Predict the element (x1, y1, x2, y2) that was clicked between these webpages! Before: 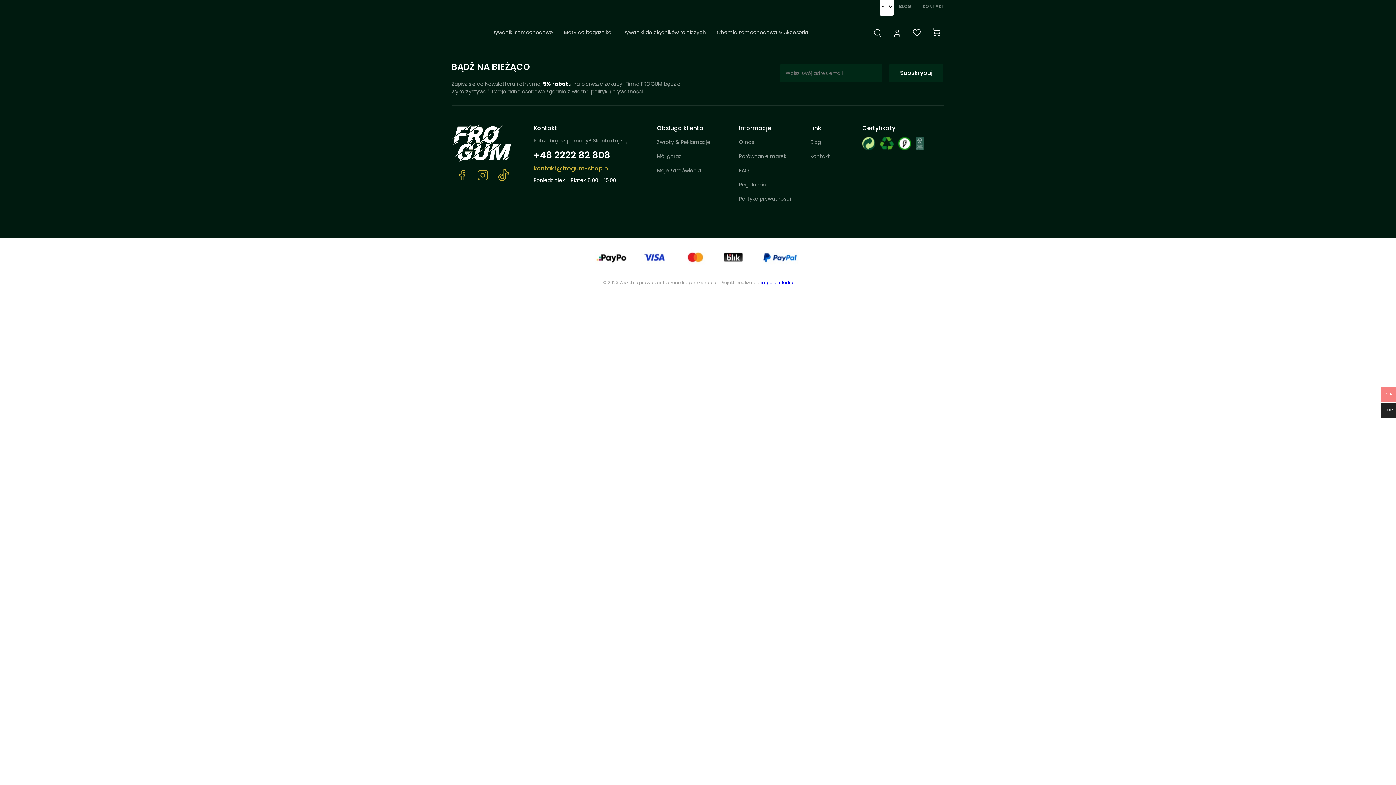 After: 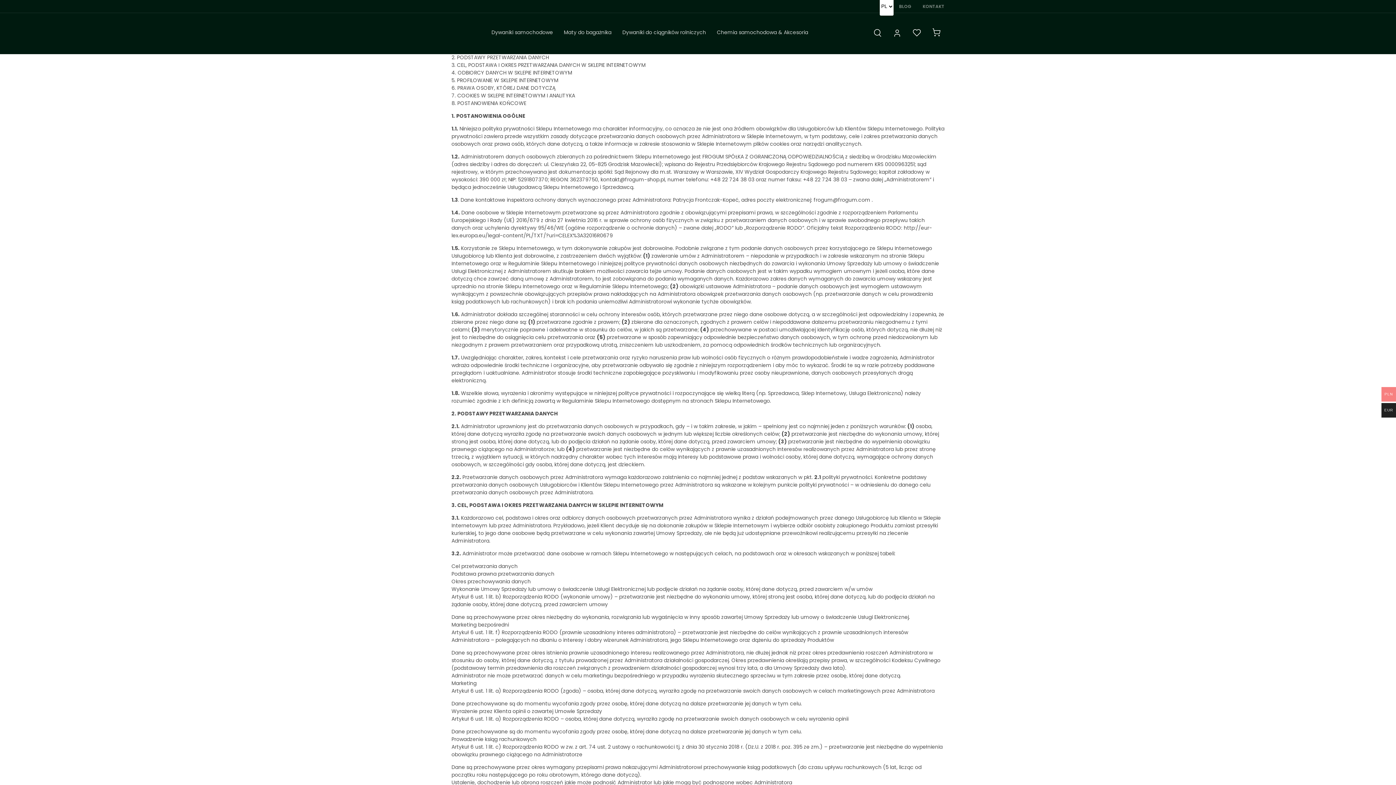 Action: bbox: (739, 195, 790, 202) label: Polityka prywatności